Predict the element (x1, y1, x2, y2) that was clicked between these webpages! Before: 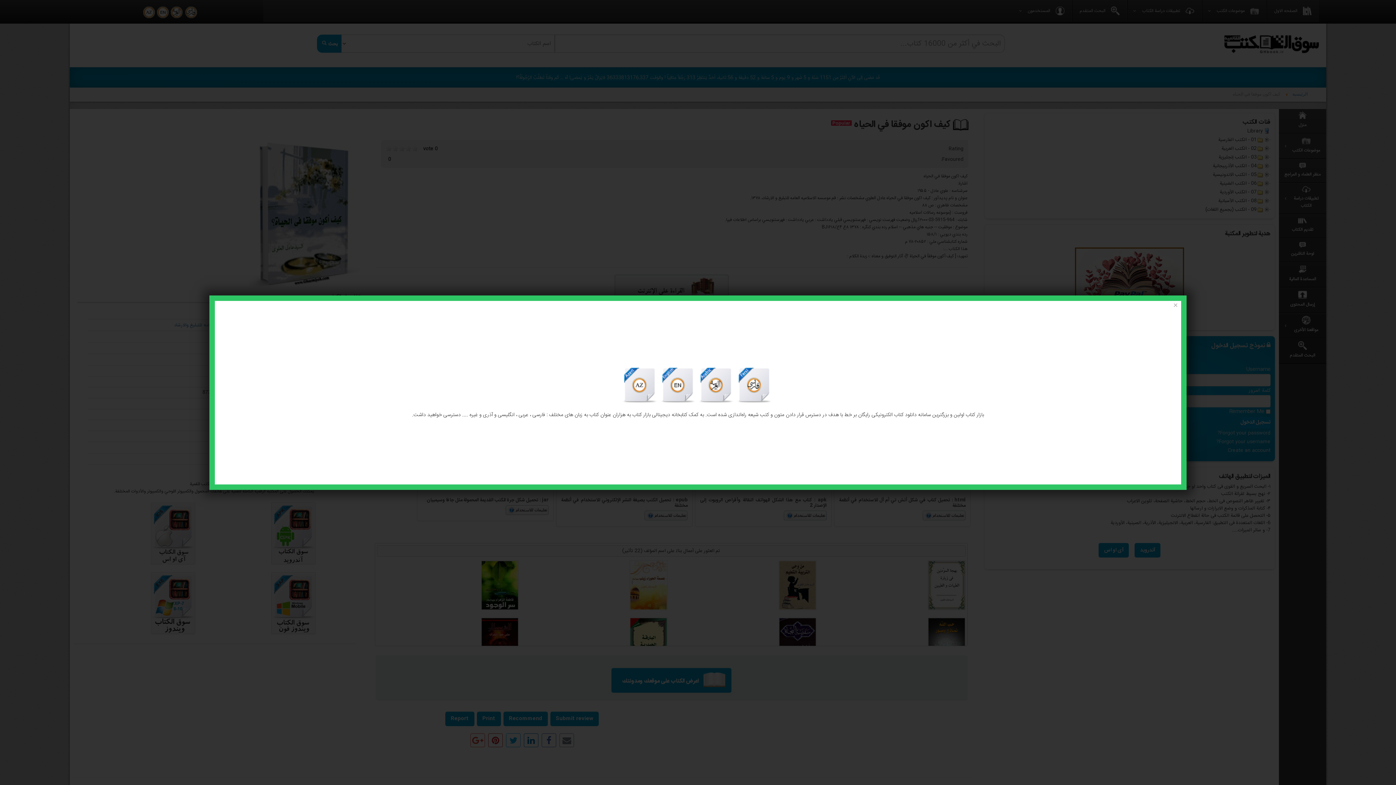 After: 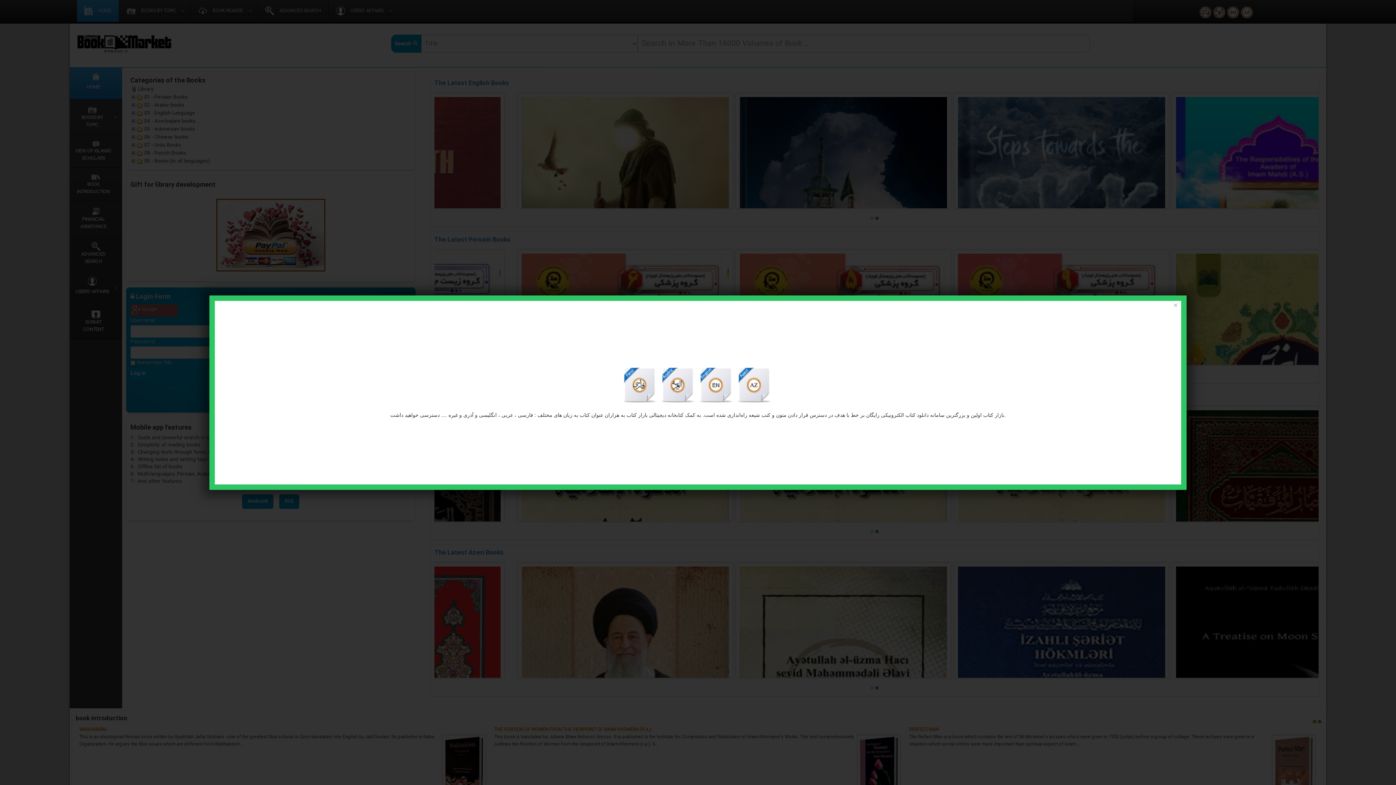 Action: label:   bbox: (659, 381, 697, 390)